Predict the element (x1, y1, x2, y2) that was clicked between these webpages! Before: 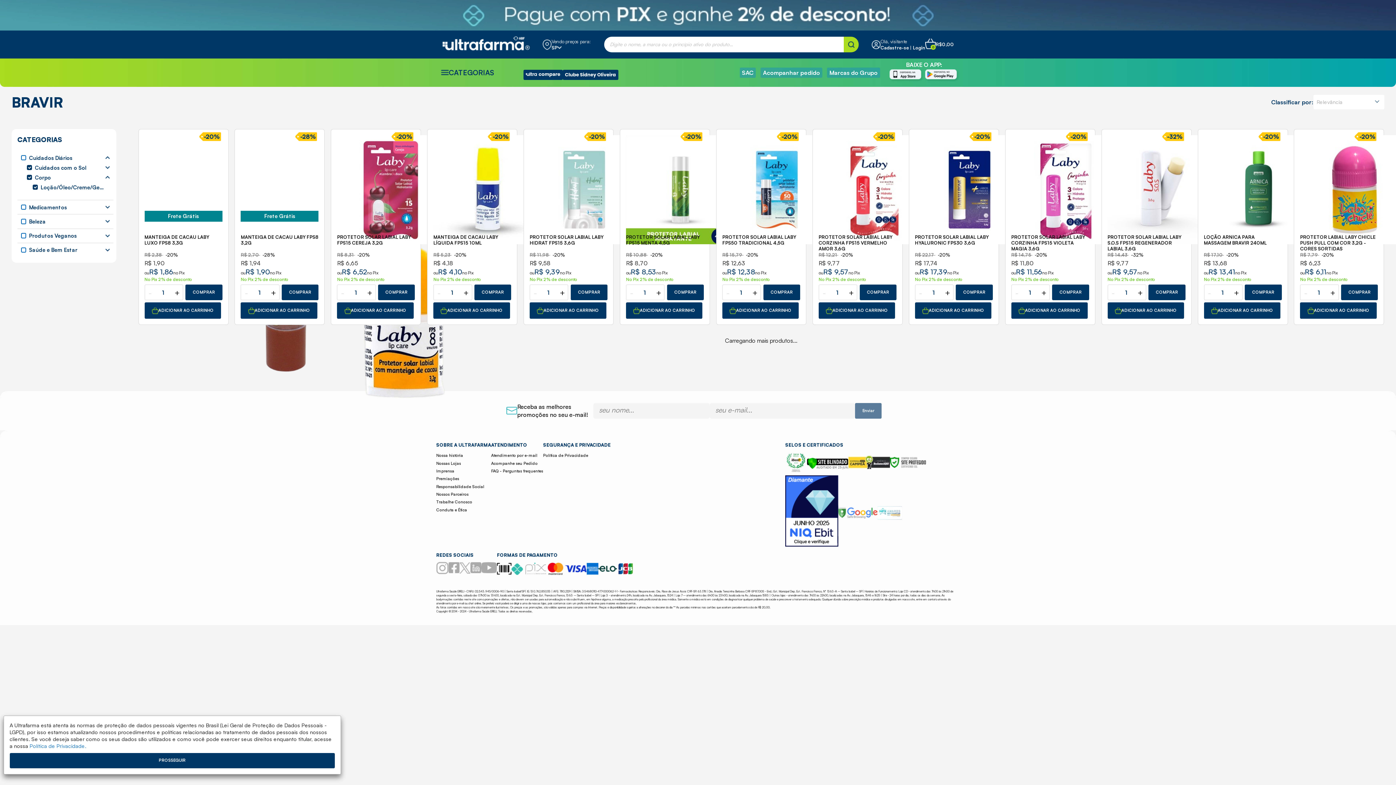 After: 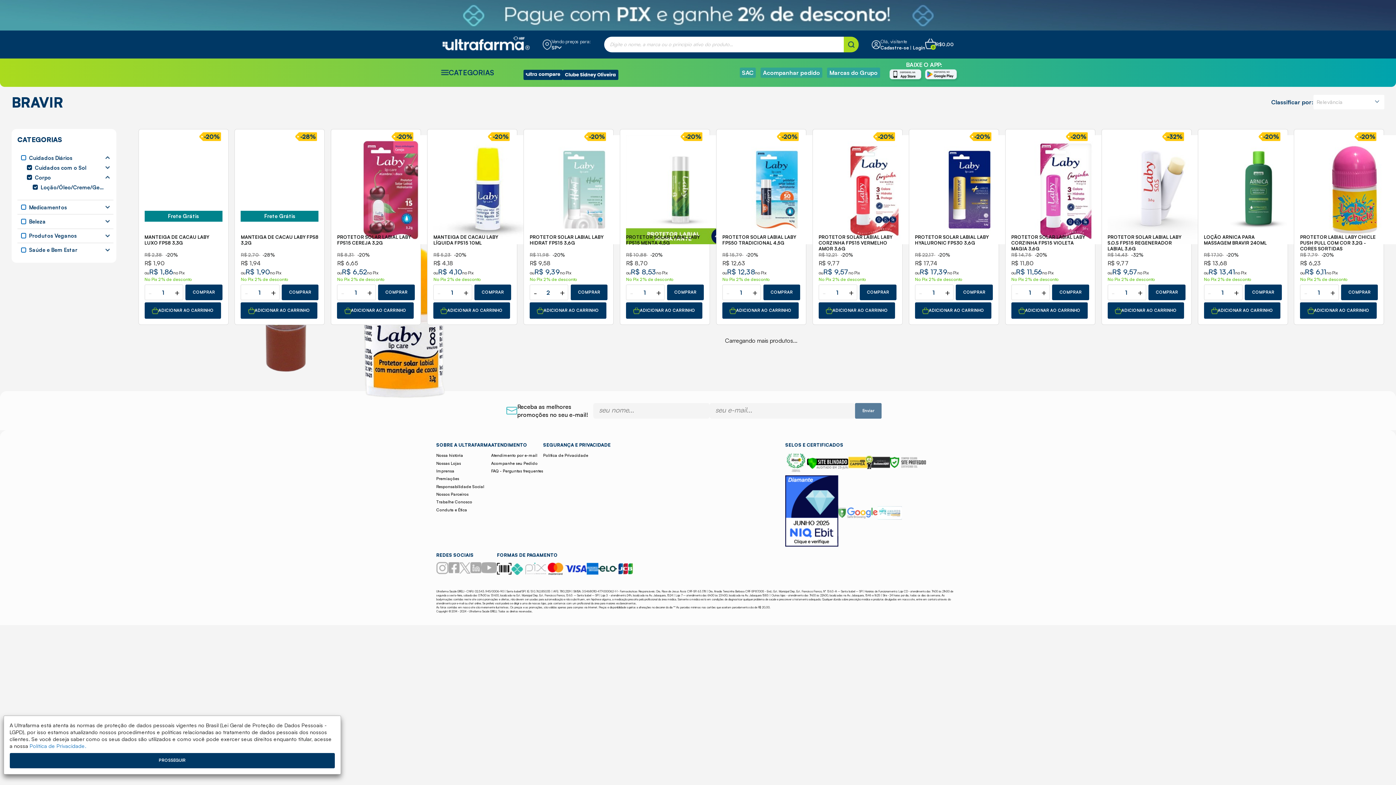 Action: bbox: (556, 285, 568, 299) label: +